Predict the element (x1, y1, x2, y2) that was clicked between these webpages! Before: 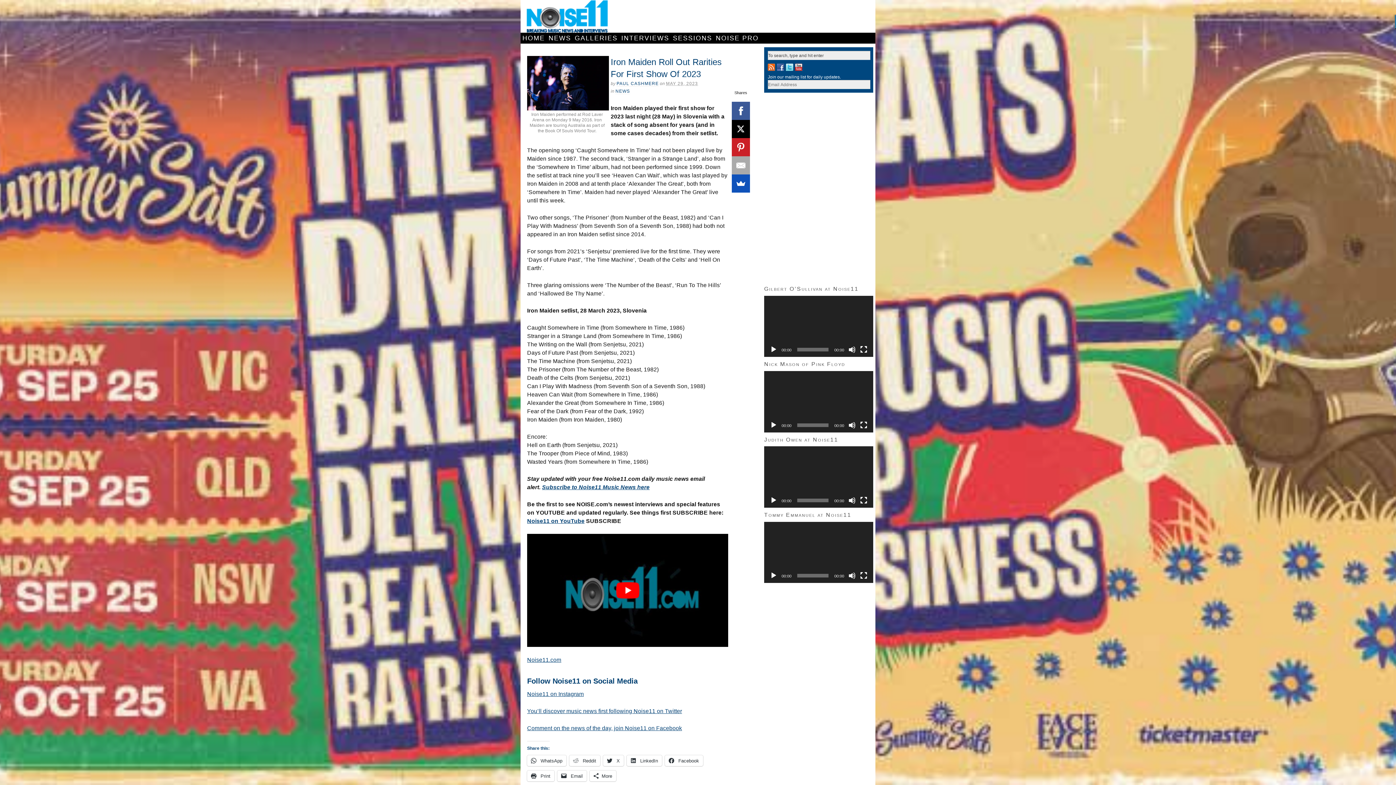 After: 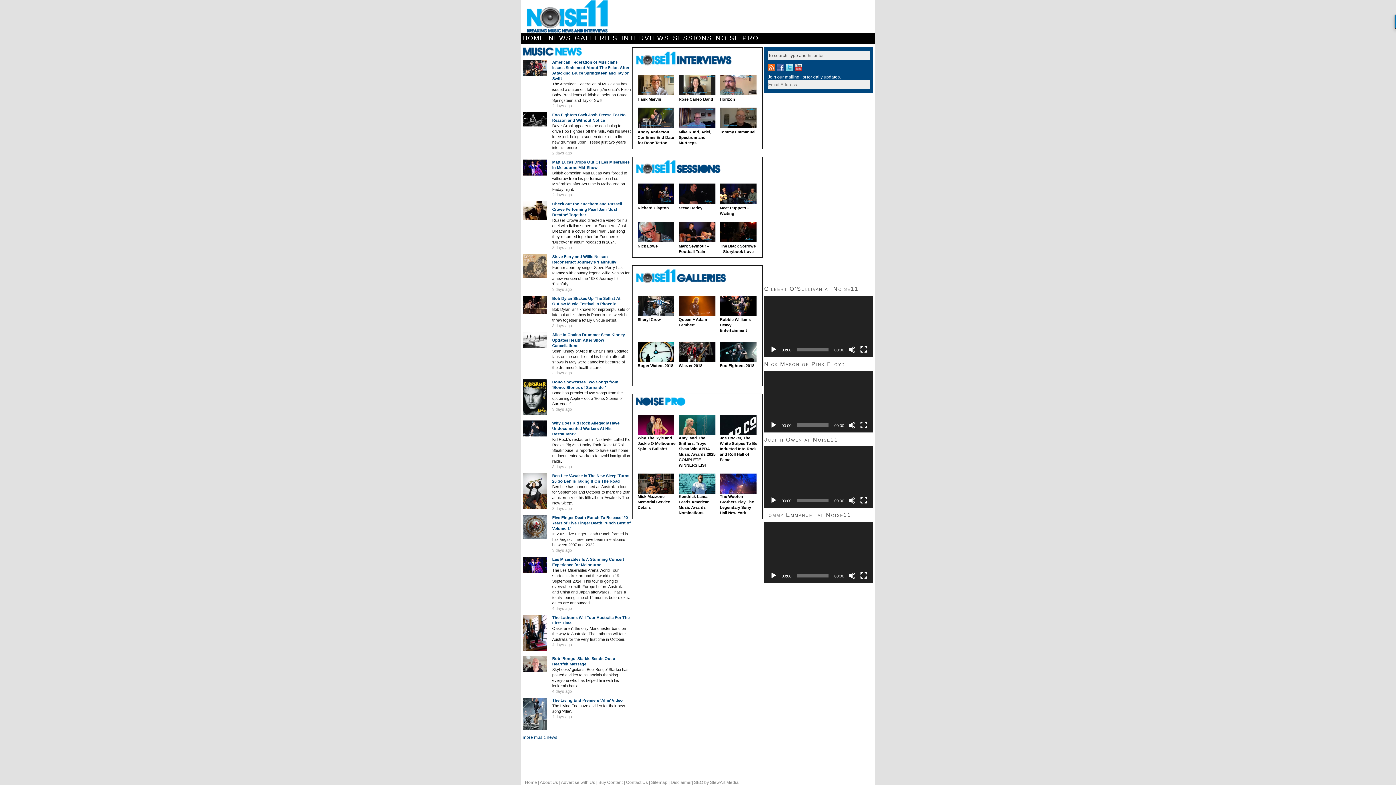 Action: label: HOME bbox: (522, 32, 545, 43)